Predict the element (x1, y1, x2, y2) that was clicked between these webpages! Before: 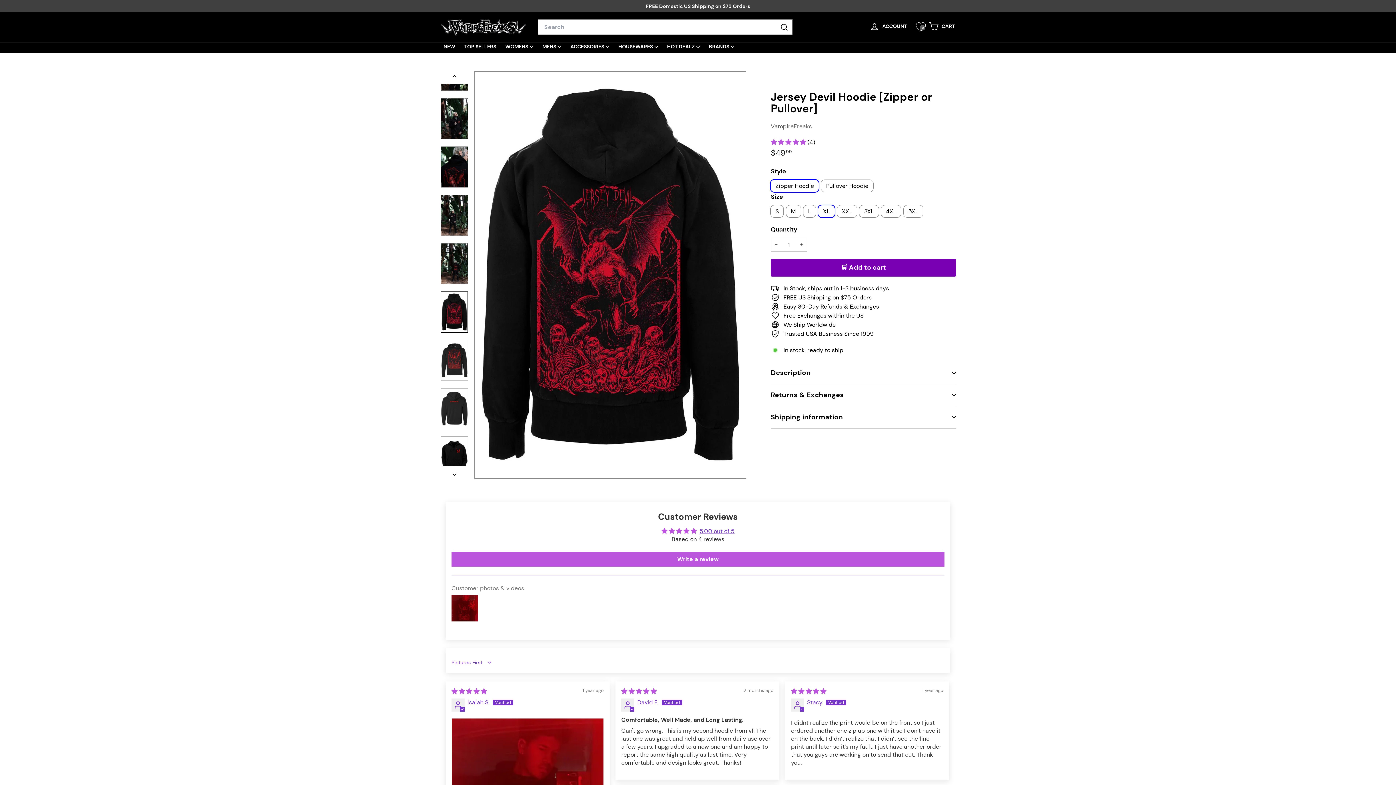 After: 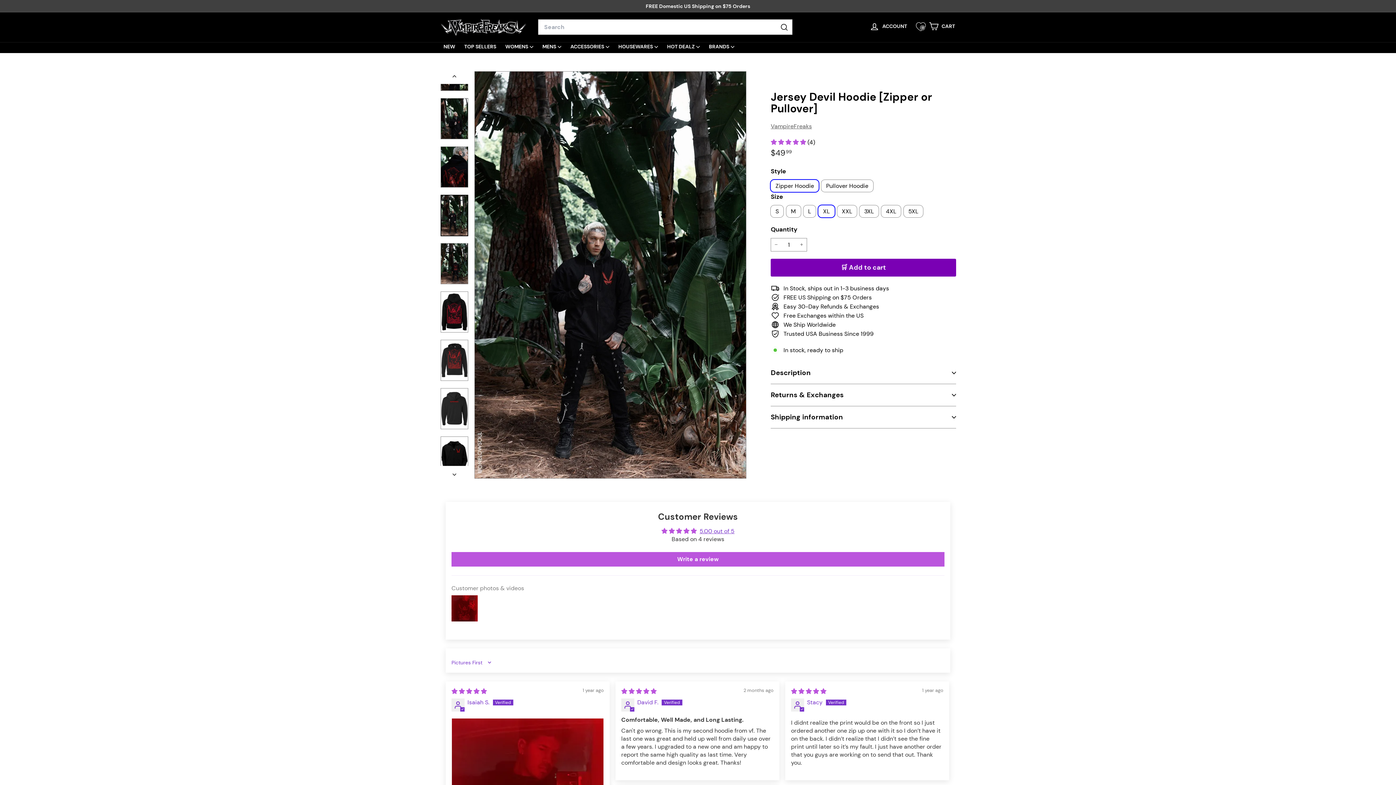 Action: bbox: (440, 265, 468, 306)